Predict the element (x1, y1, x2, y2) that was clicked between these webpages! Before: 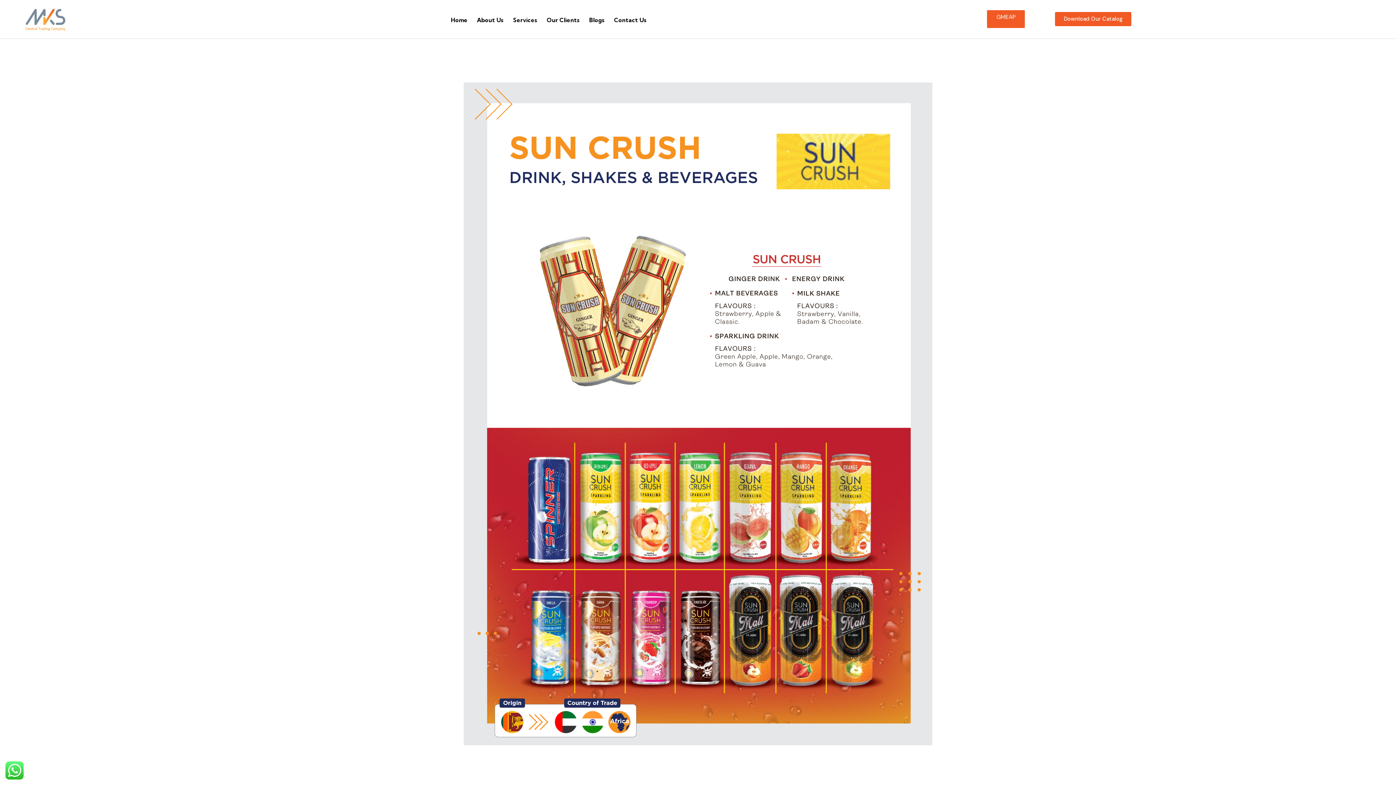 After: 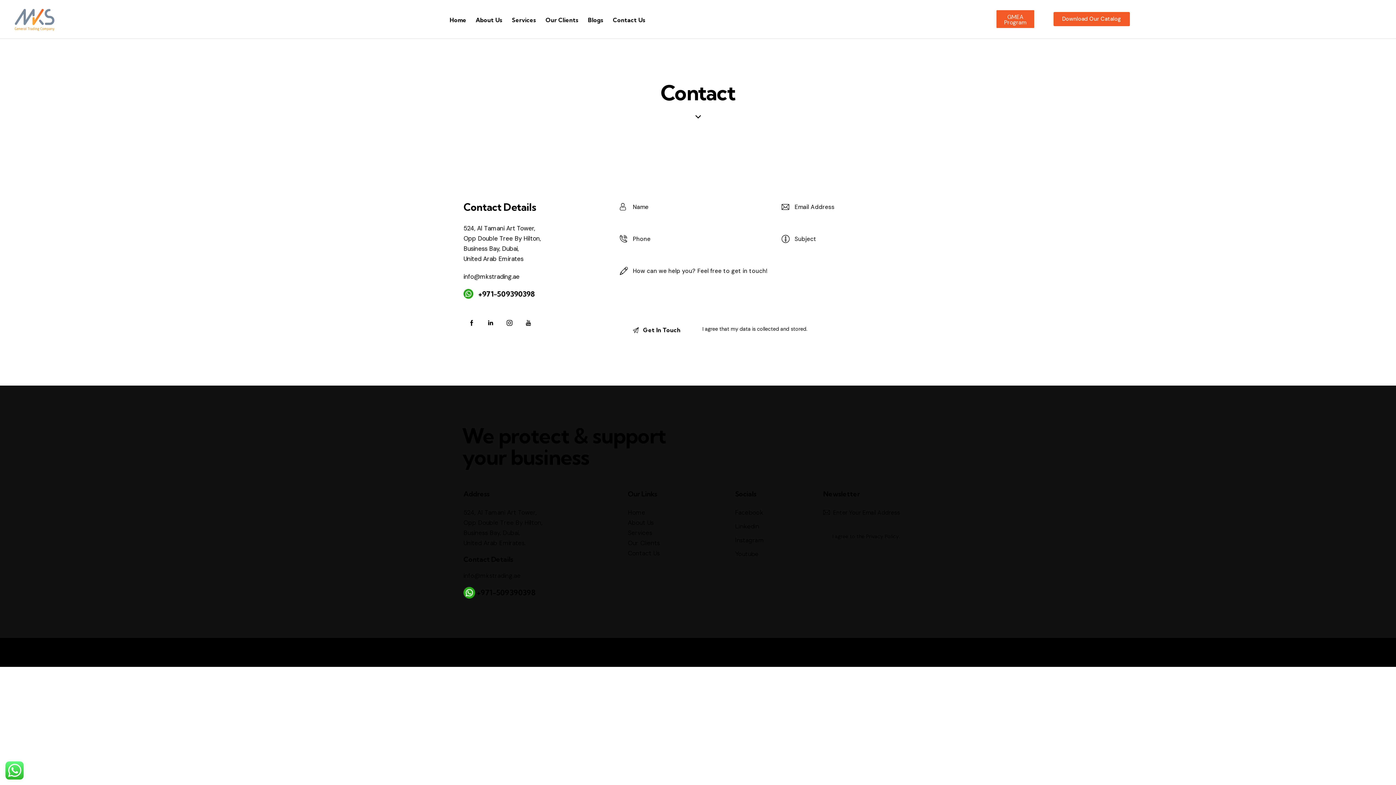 Action: bbox: (609, 0, 651, 38) label: Contact Us